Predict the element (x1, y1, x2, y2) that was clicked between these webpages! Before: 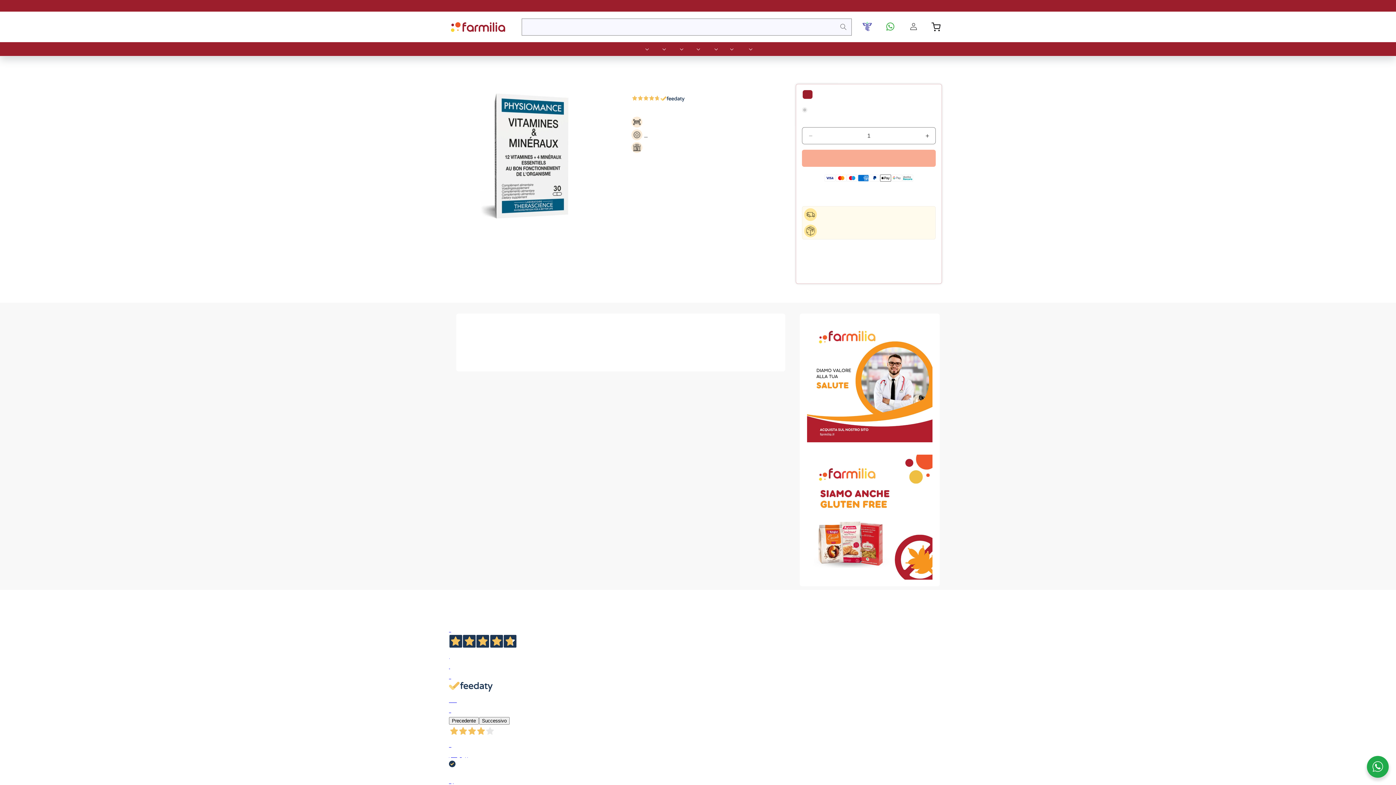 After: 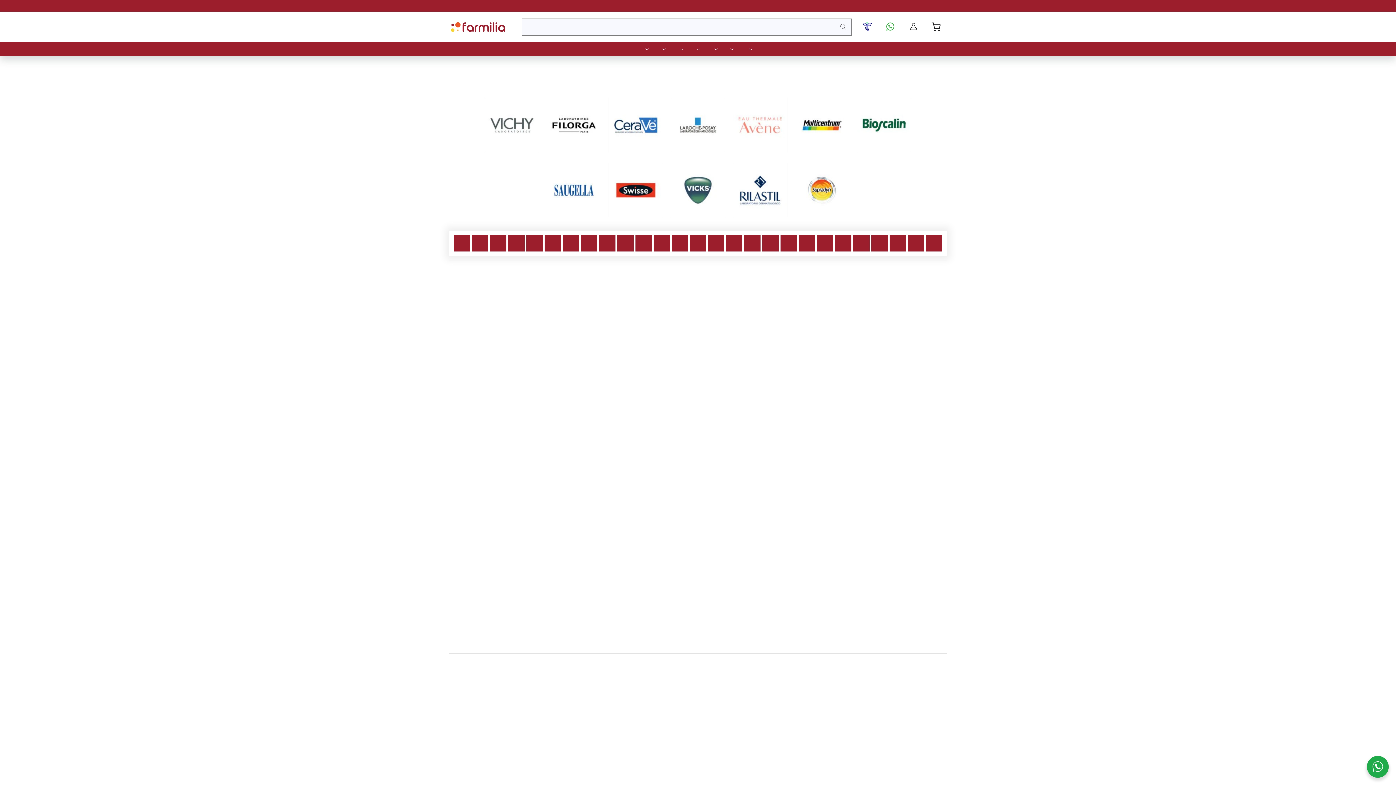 Action: bbox: (859, 18, 875, 34)